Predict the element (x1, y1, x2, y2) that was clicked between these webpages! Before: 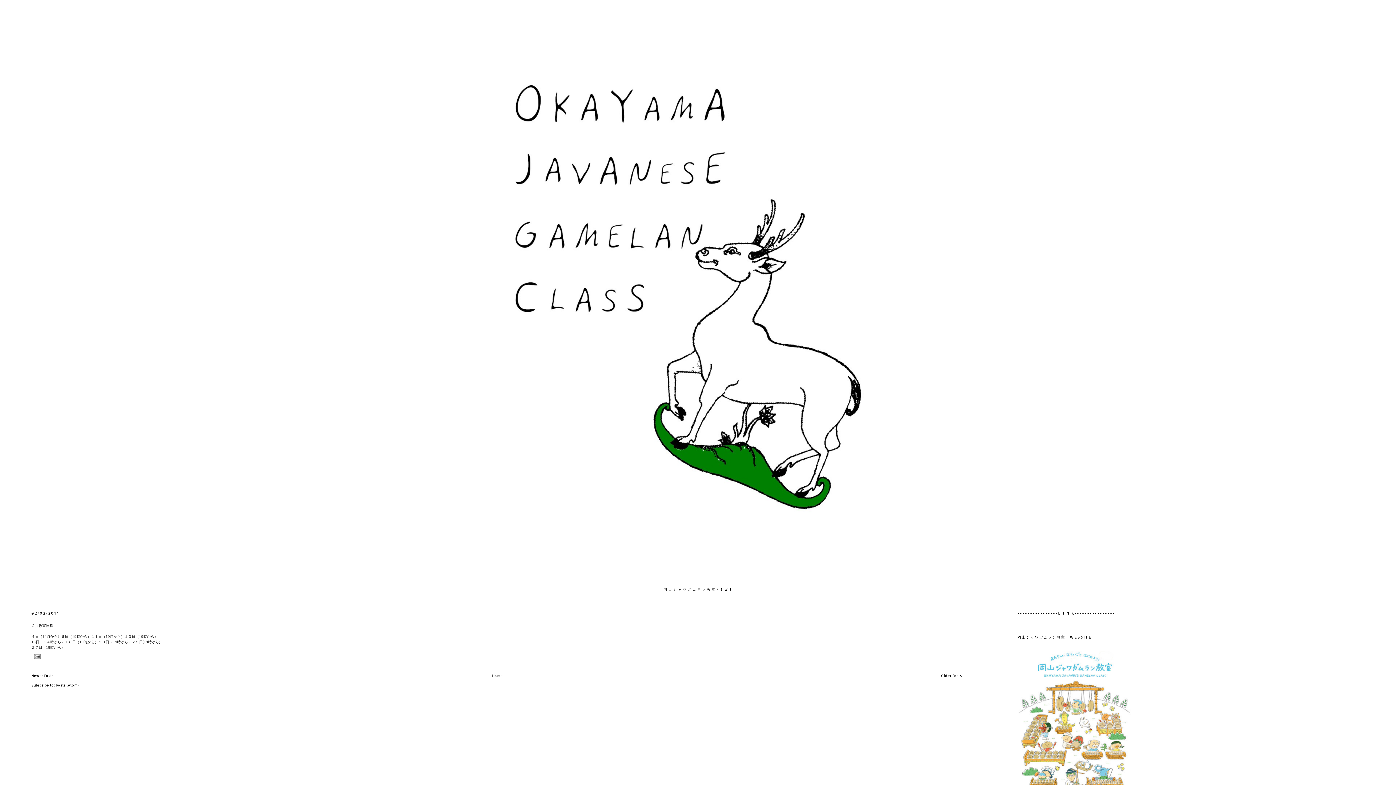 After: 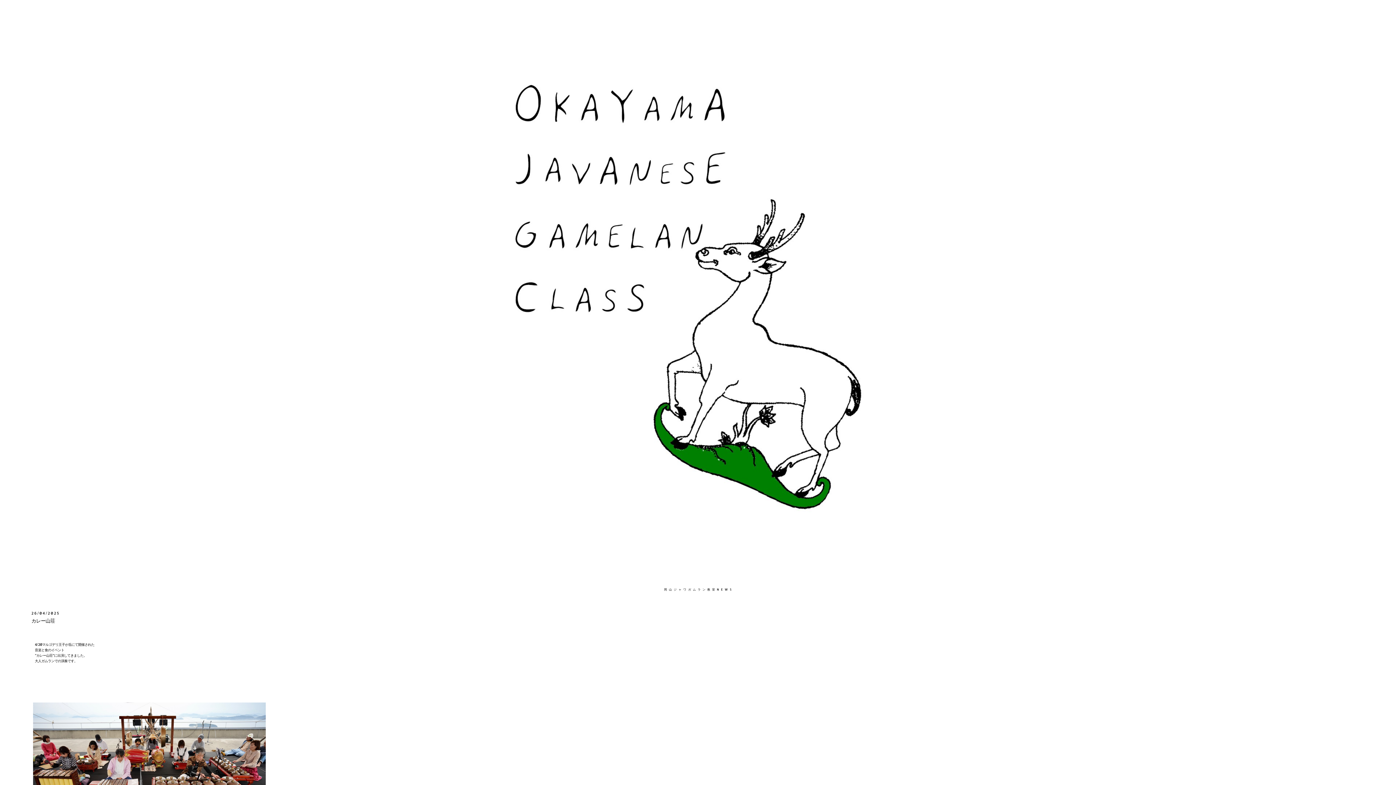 Action: label: Home bbox: (492, 673, 502, 678)